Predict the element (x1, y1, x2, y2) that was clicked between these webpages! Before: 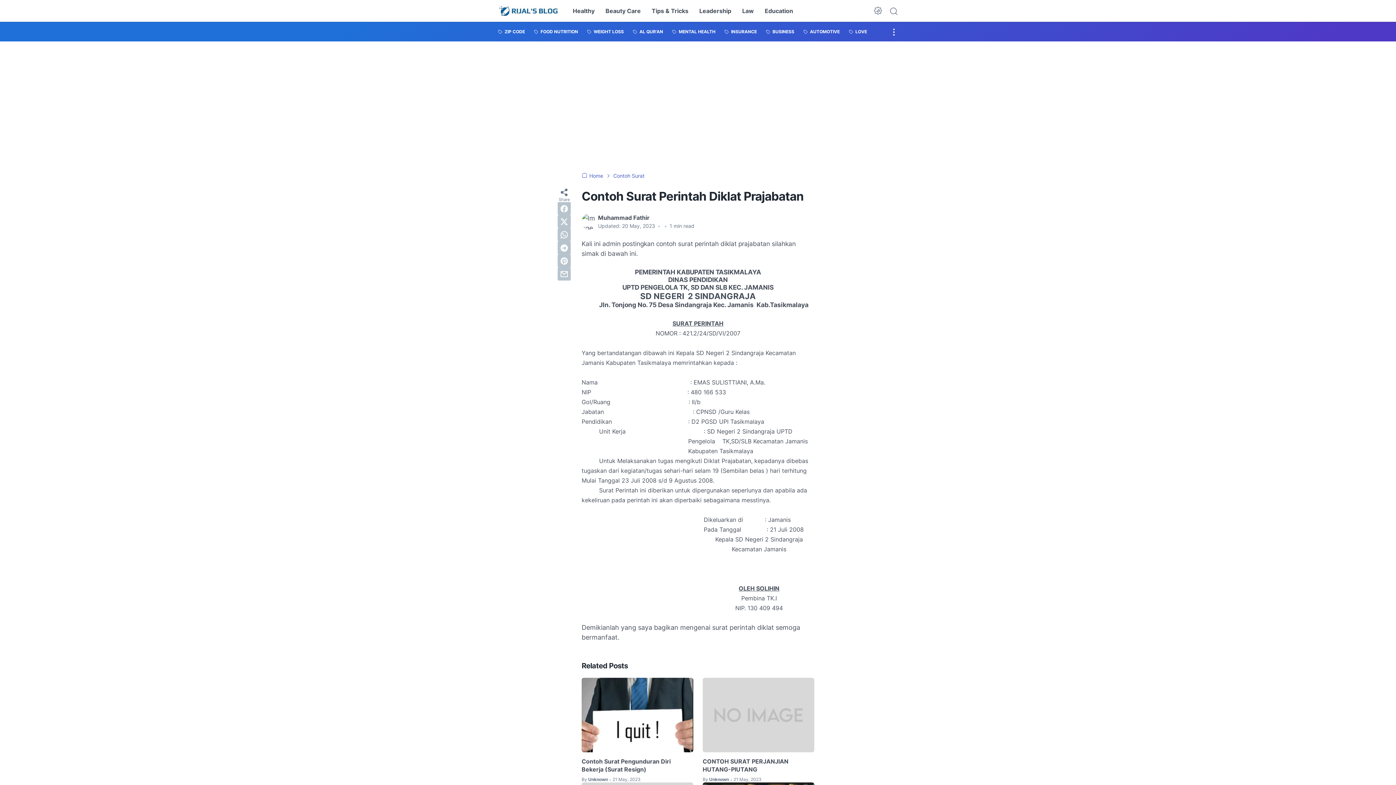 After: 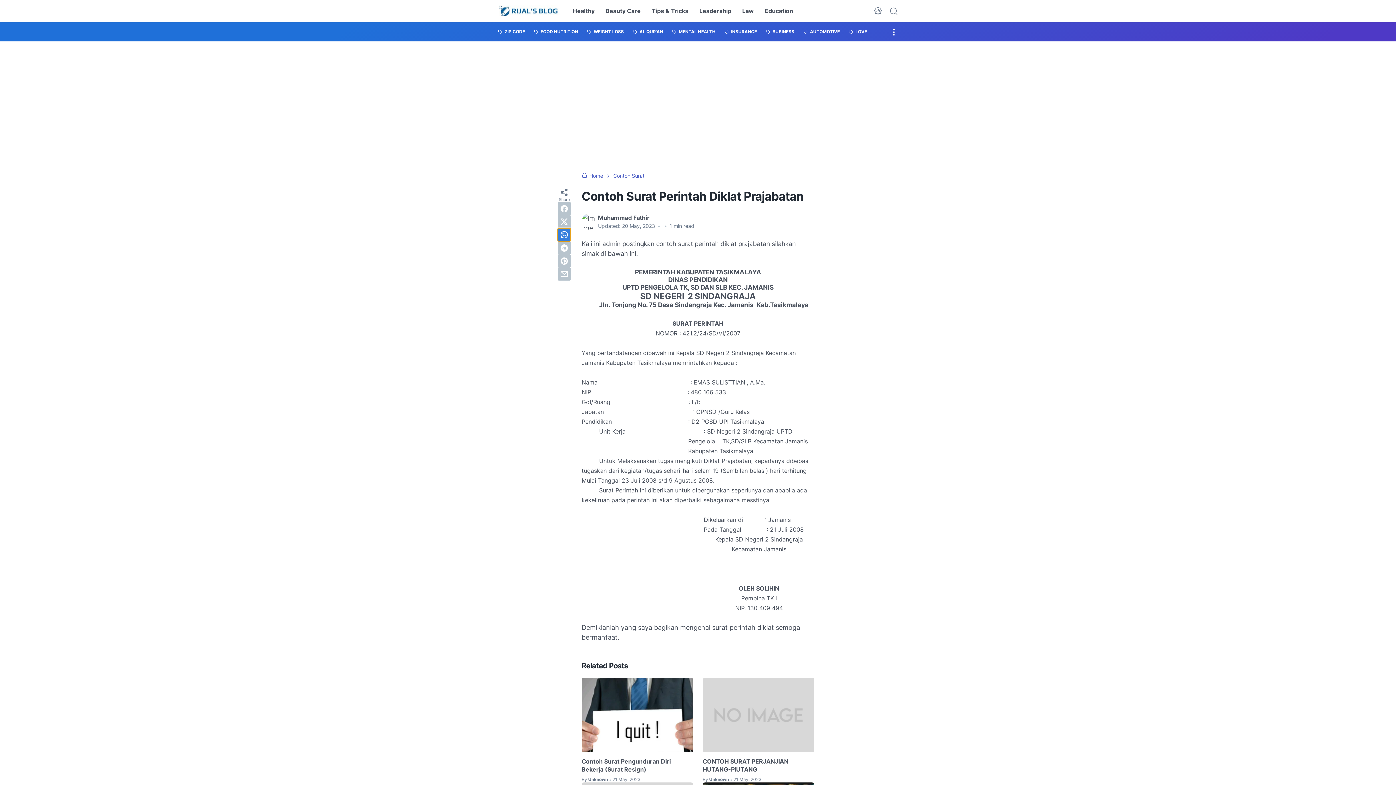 Action: label: whatsapp bbox: (557, 228, 570, 241)